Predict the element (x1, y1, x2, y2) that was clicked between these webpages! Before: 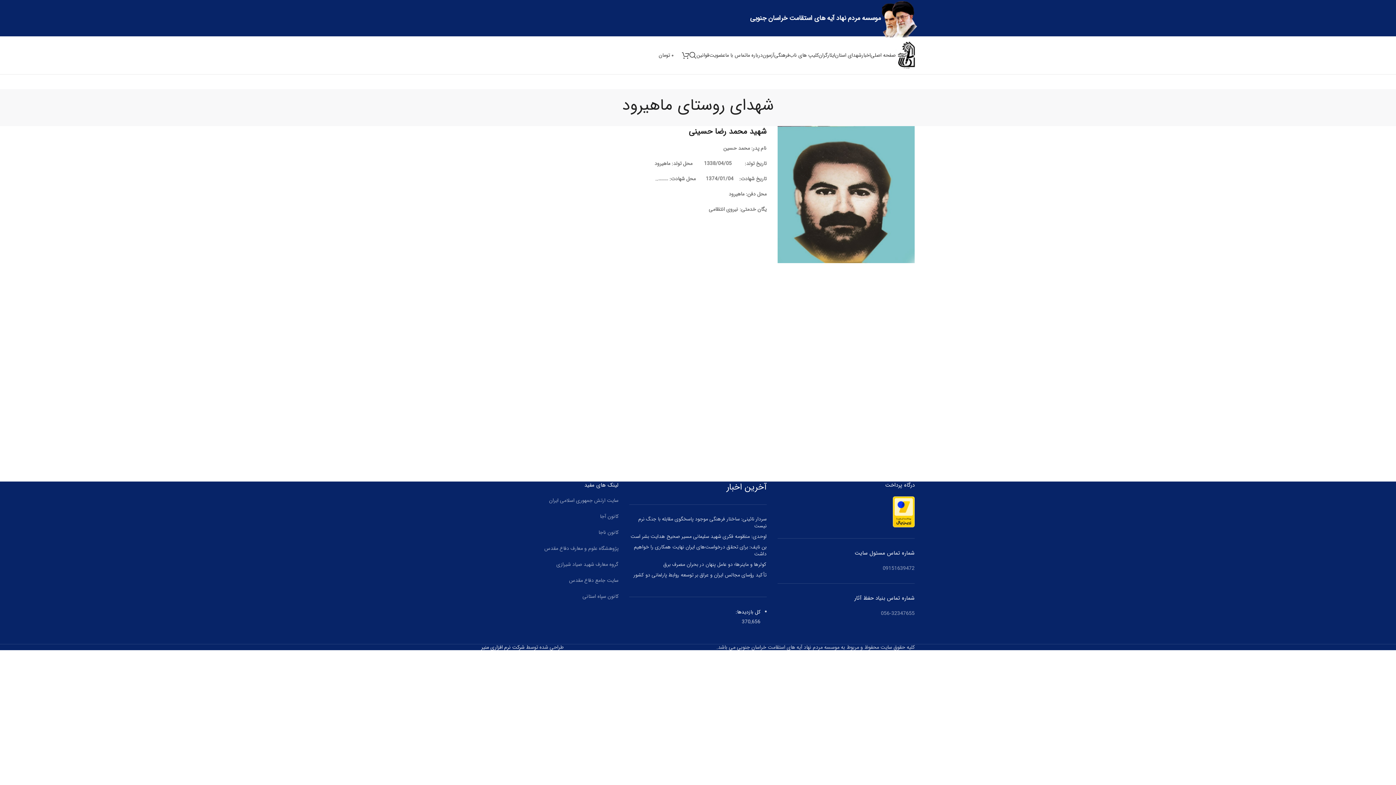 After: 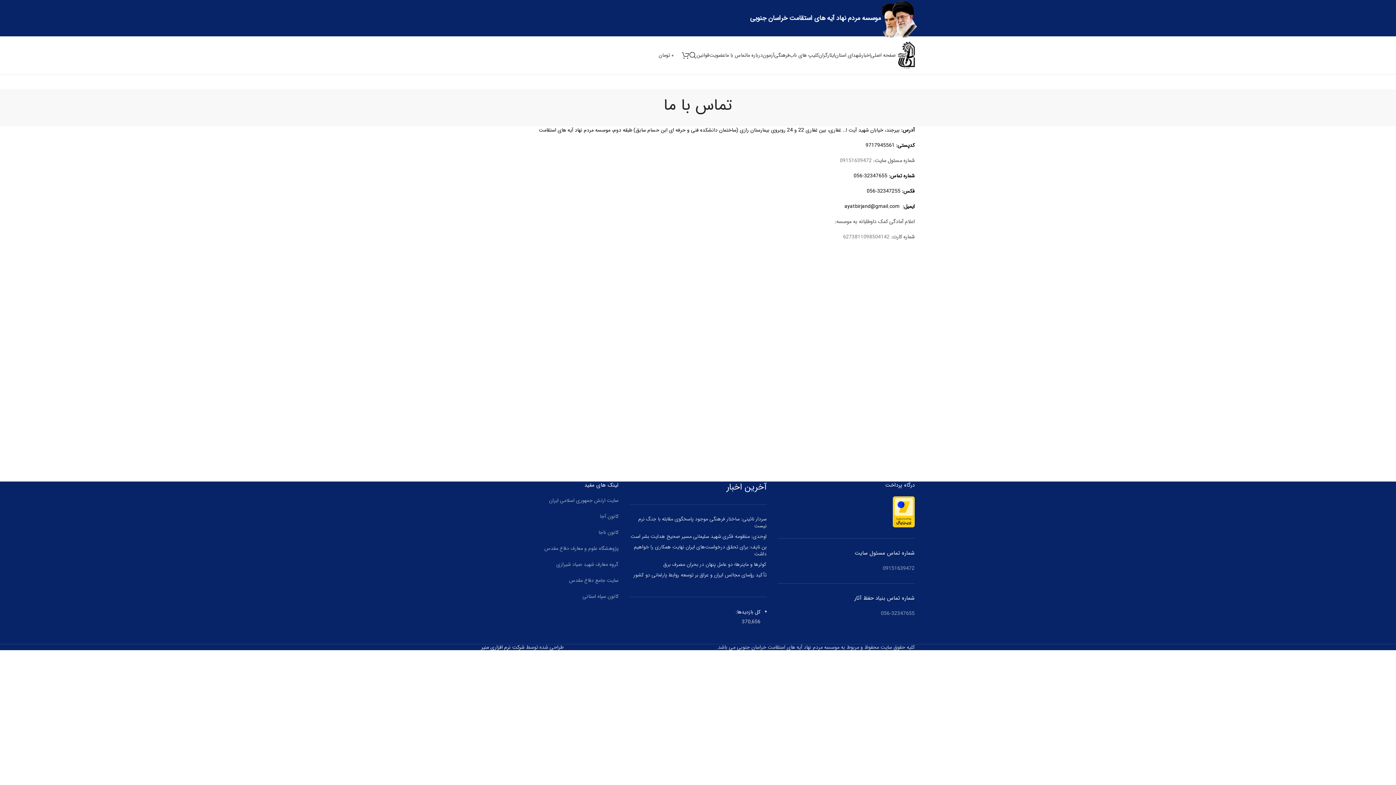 Action: bbox: (725, 48, 746, 62) label: تماس با ما